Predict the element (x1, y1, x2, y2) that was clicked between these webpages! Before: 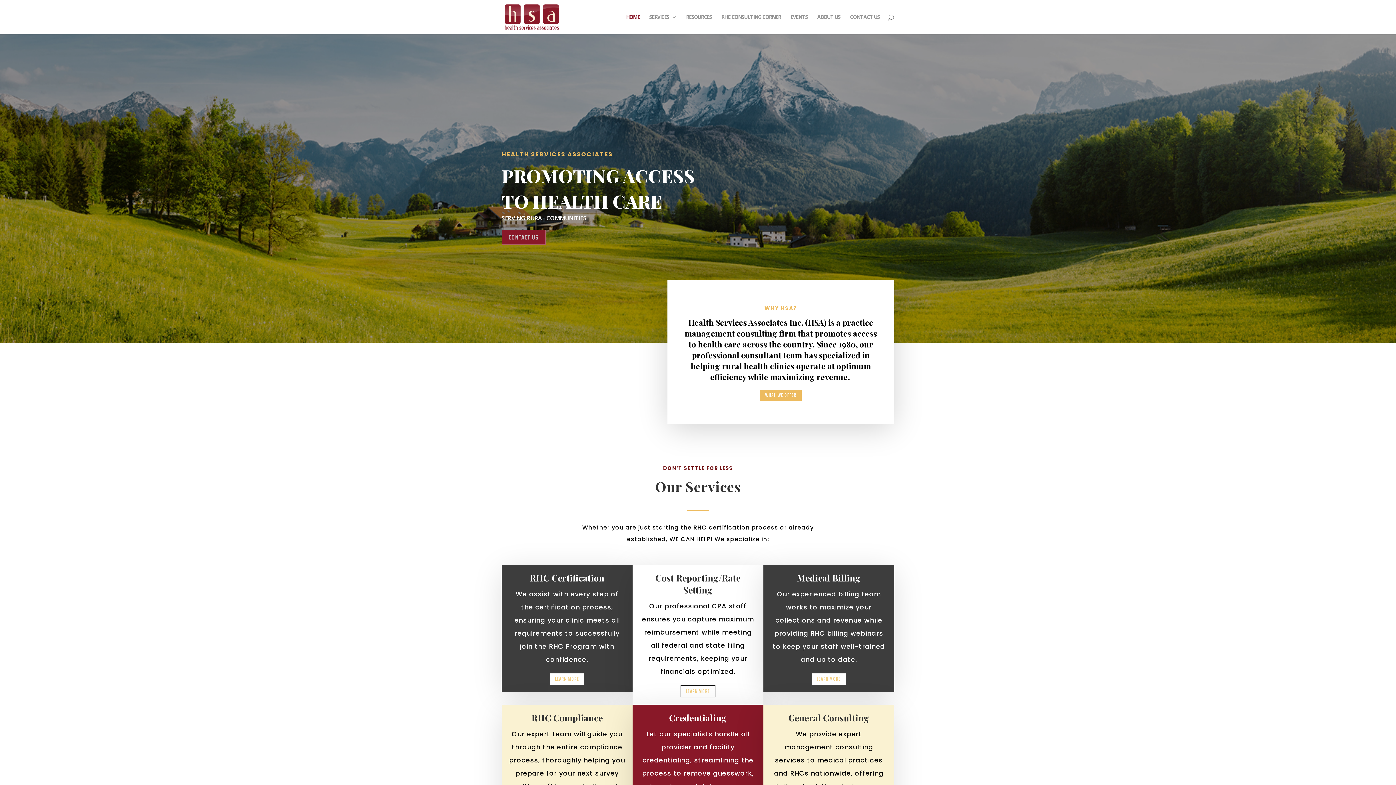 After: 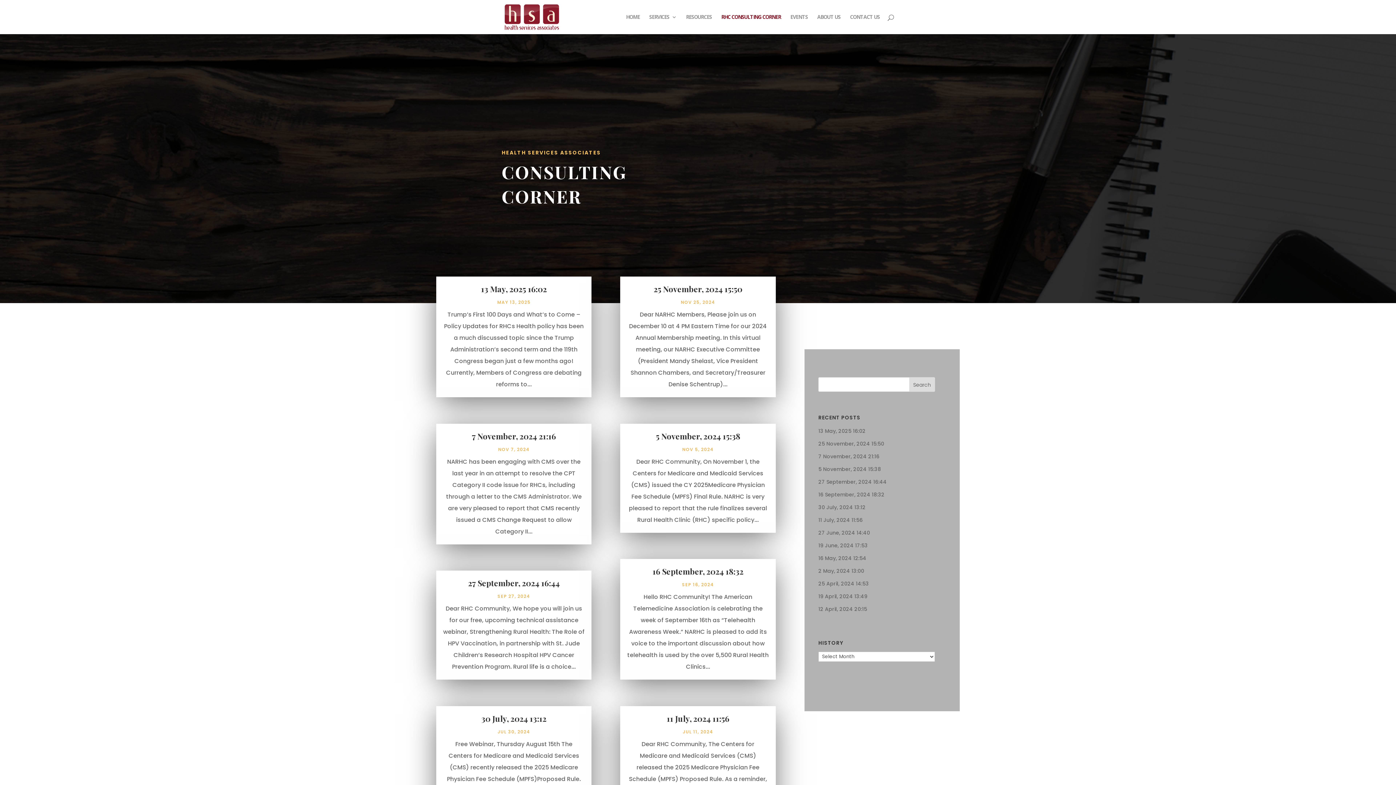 Action: bbox: (721, 14, 781, 34) label: RHC CONSULTING CORNER